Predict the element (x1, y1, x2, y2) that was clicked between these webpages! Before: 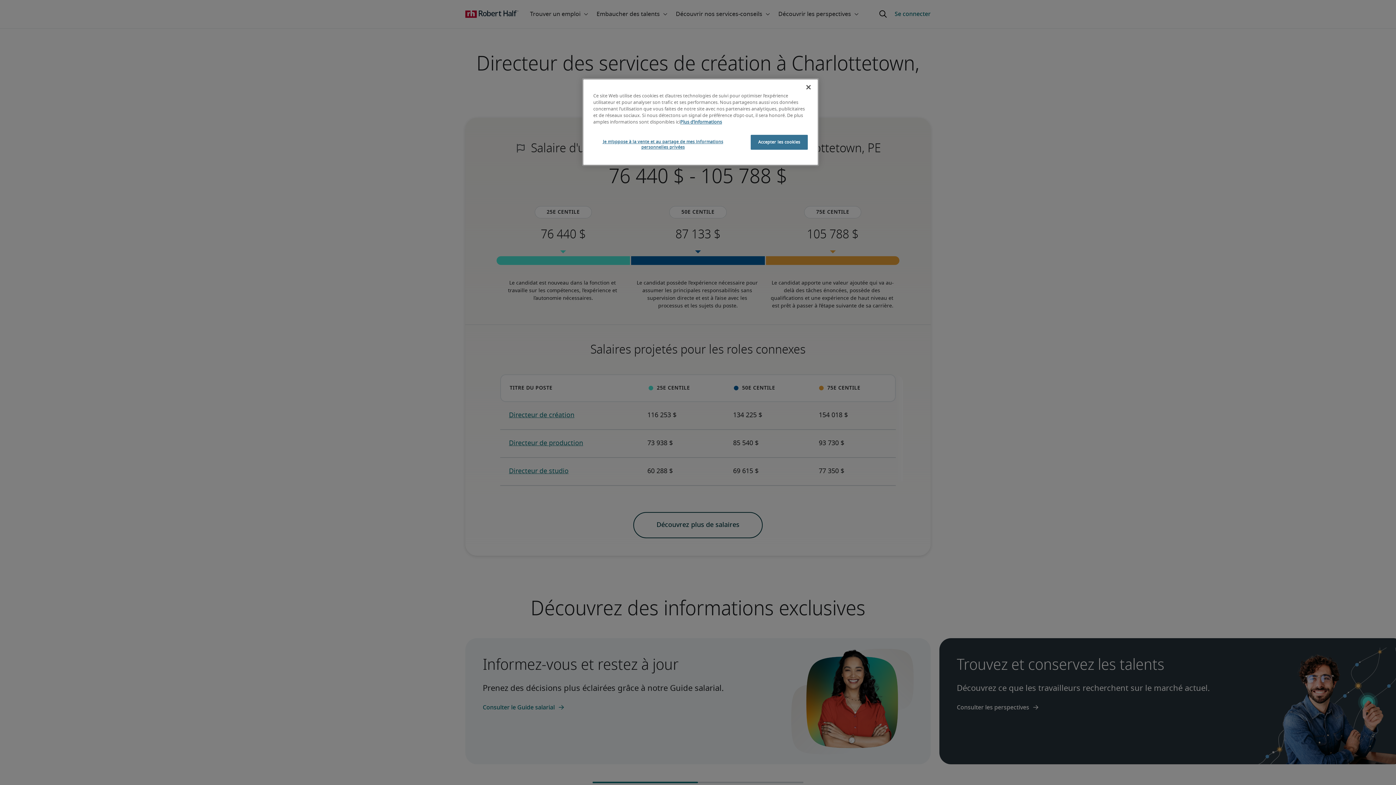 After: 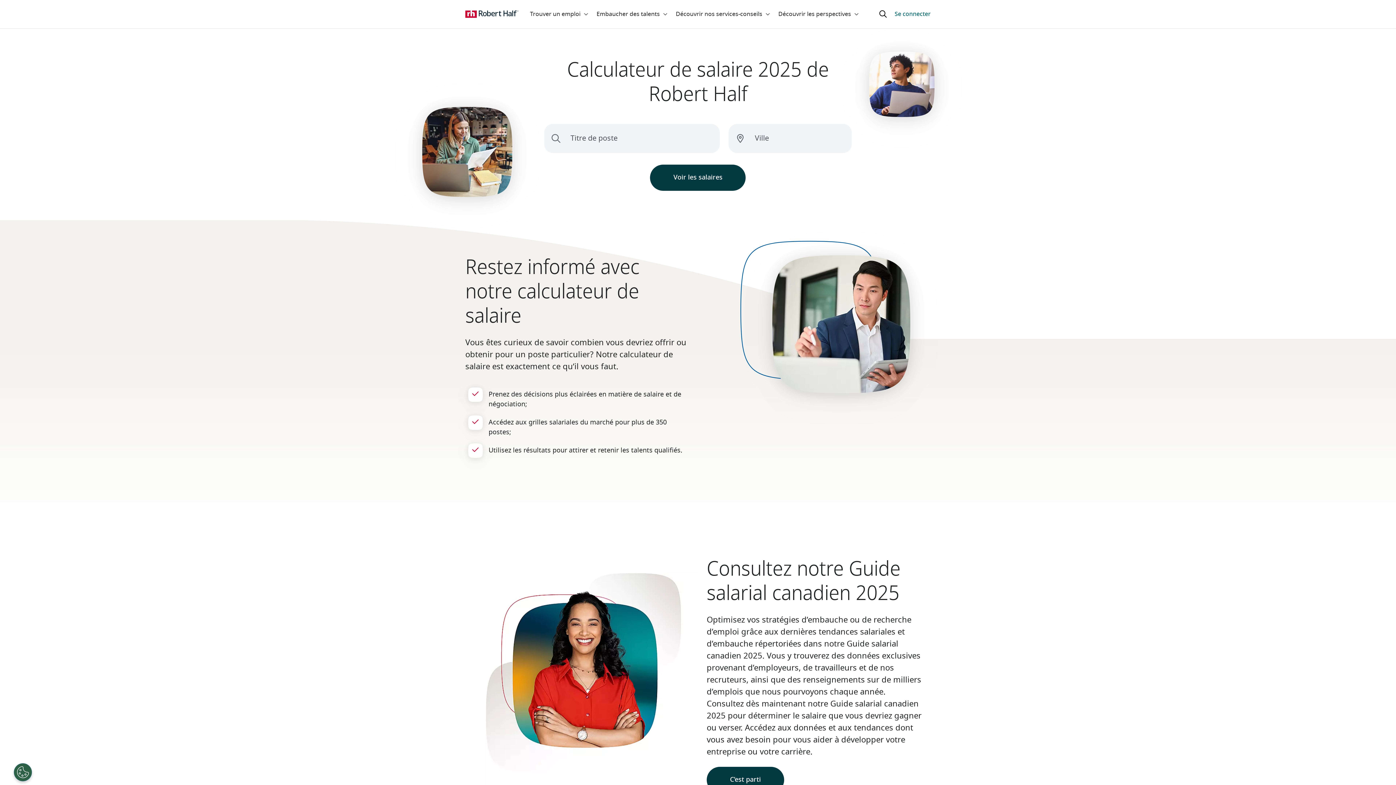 Action: label: Découvrez plus de salaires bbox: (658, 522, 737, 528)